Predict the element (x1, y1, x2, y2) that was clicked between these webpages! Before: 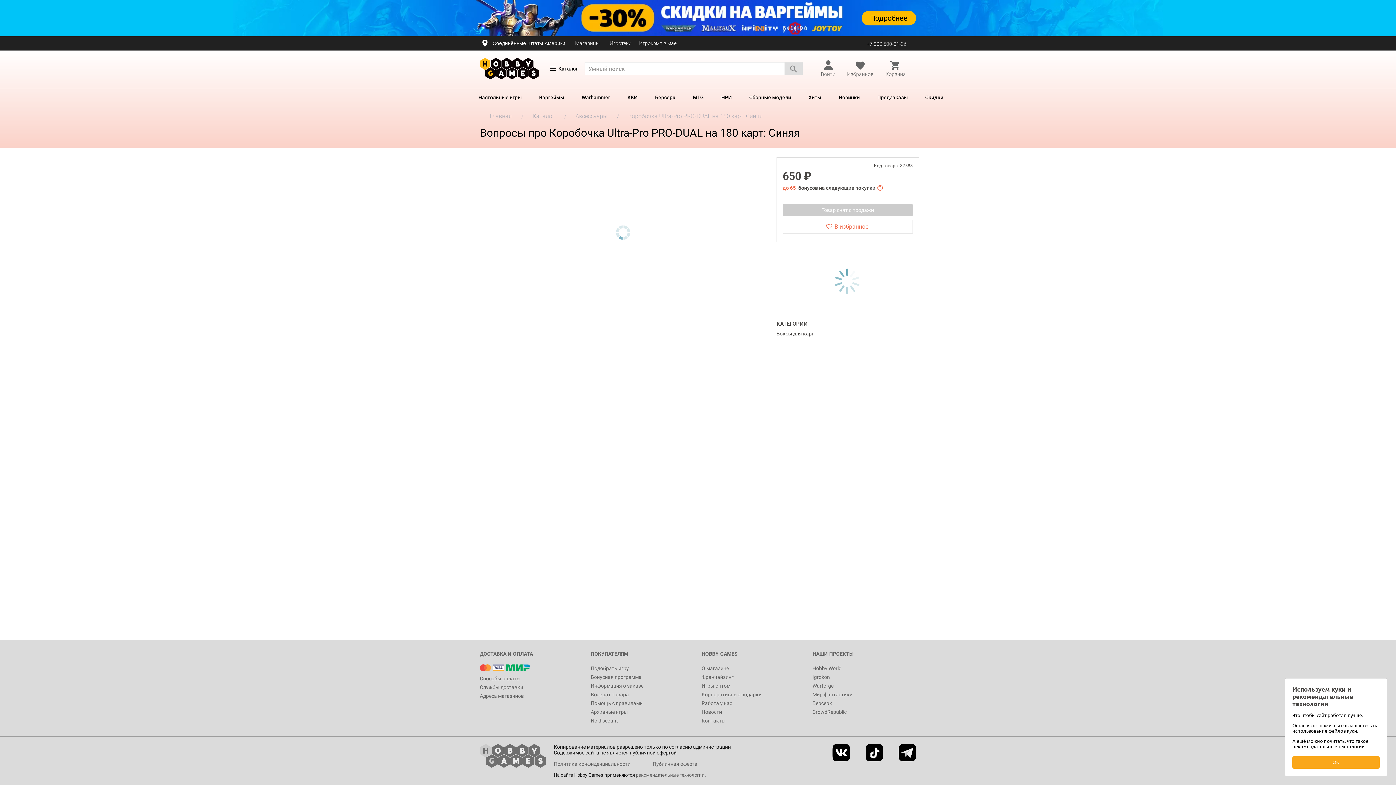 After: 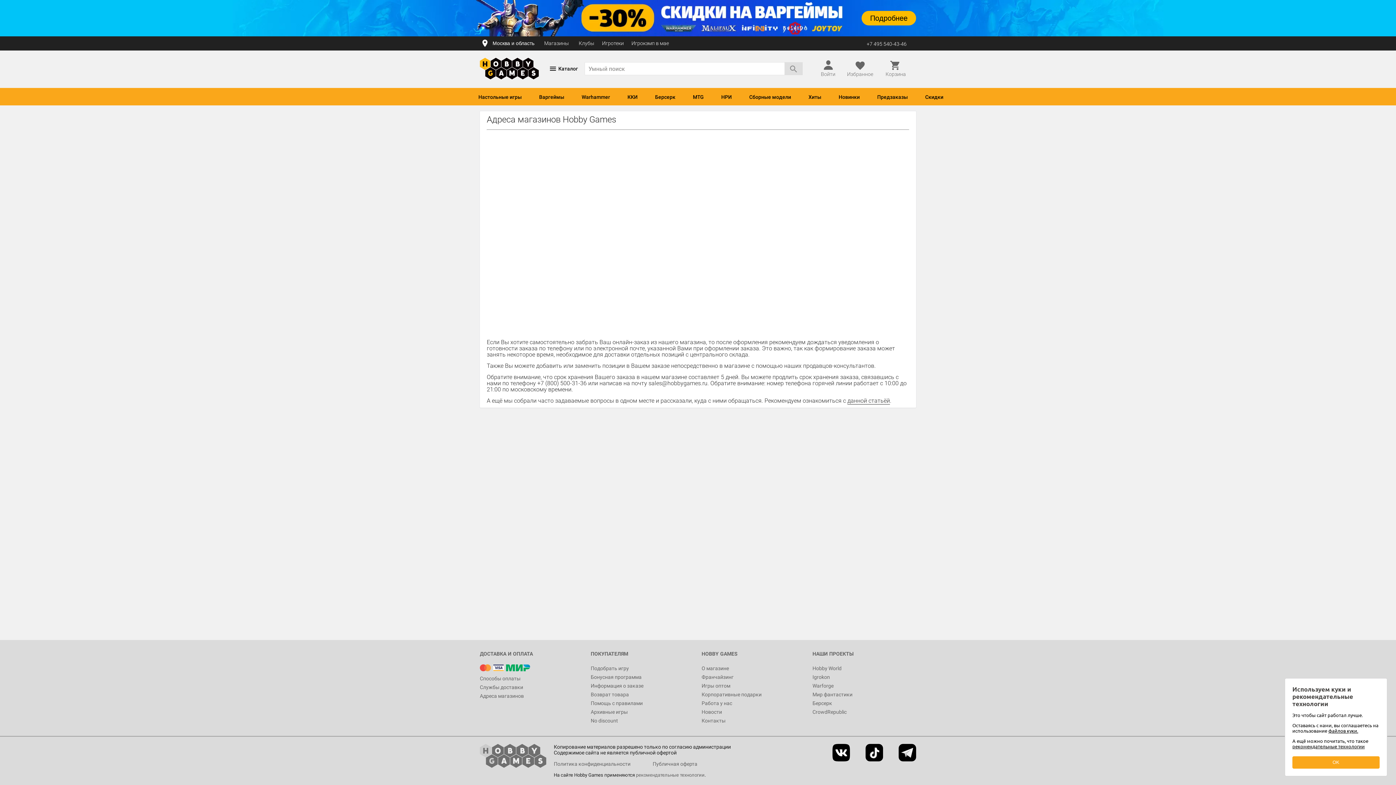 Action: bbox: (480, 693, 524, 699) label: Адреса магазинов